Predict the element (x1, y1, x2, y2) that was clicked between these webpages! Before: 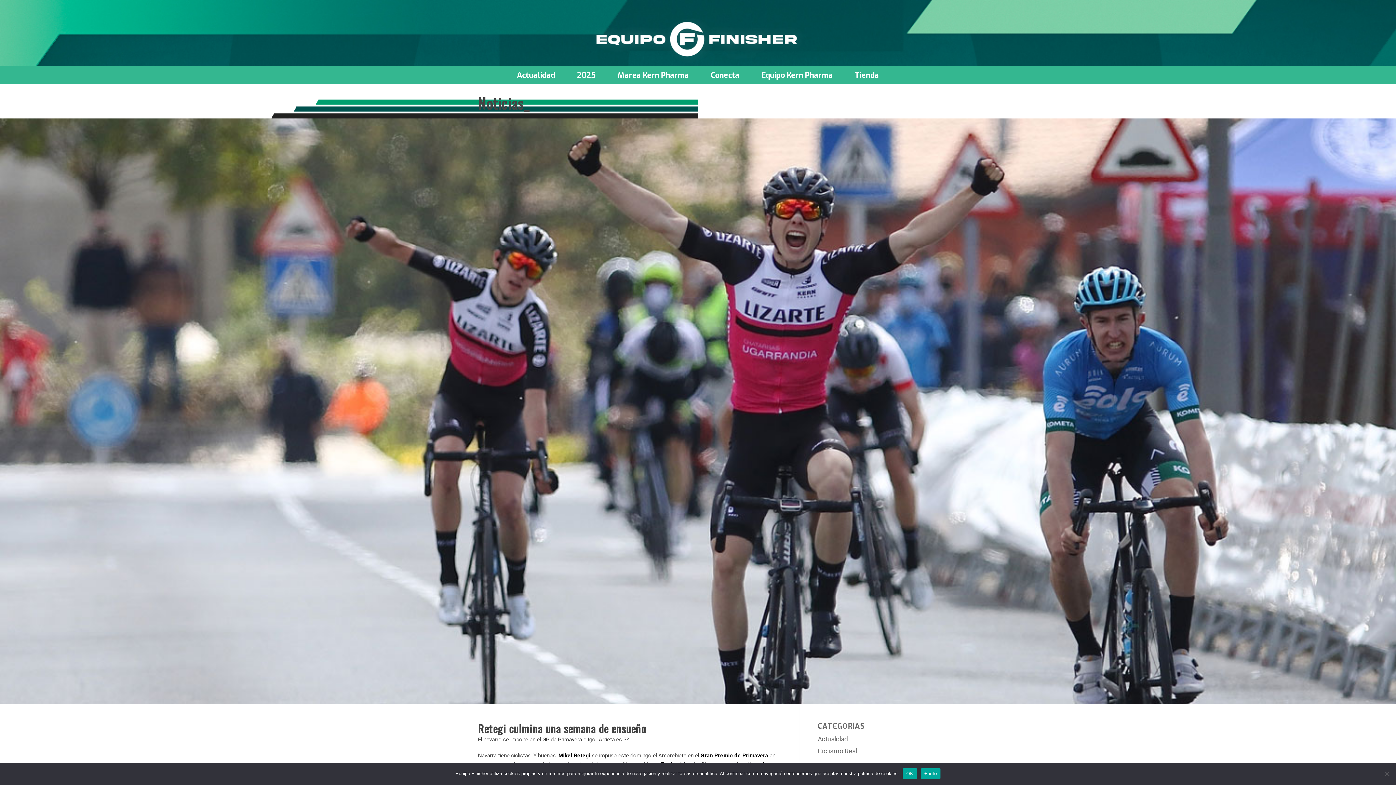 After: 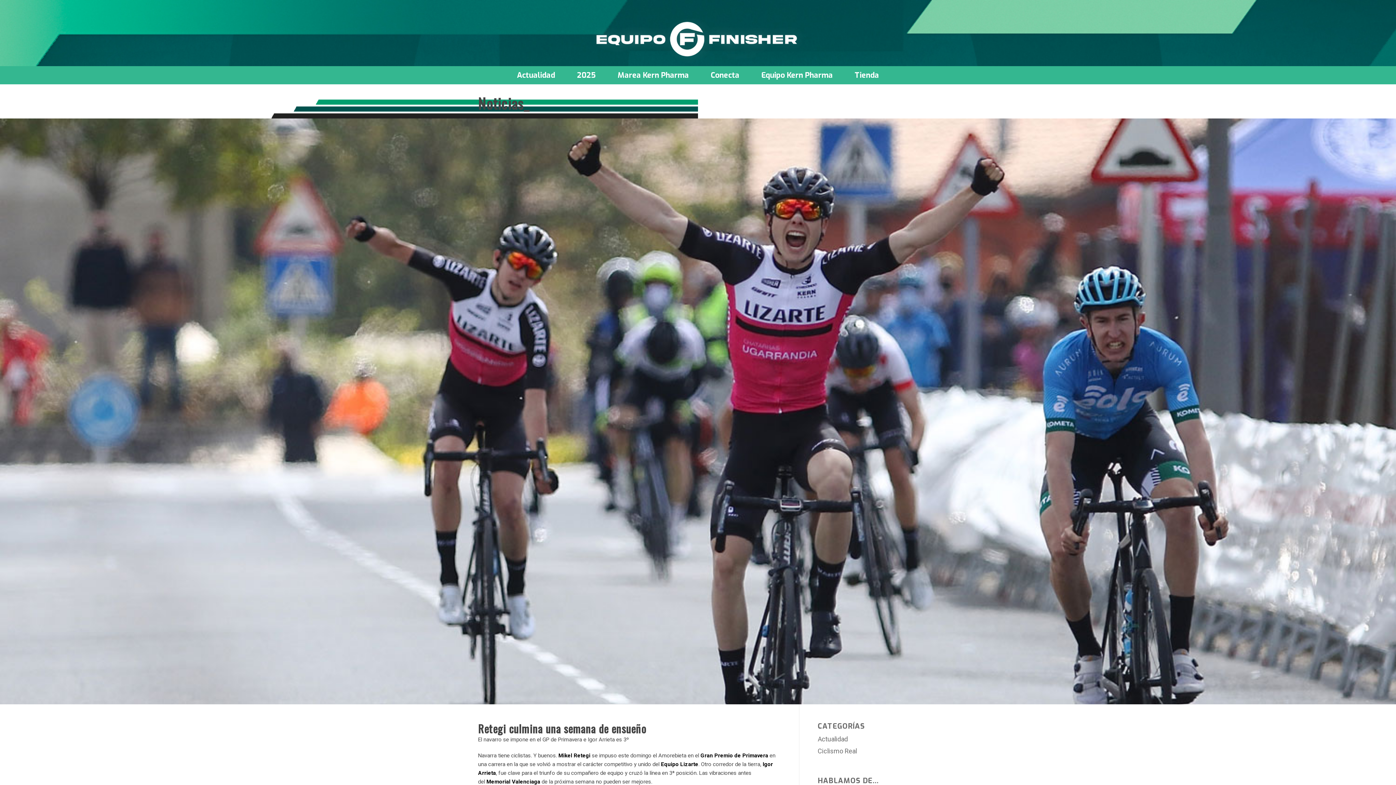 Action: bbox: (902, 768, 917, 779) label: OK